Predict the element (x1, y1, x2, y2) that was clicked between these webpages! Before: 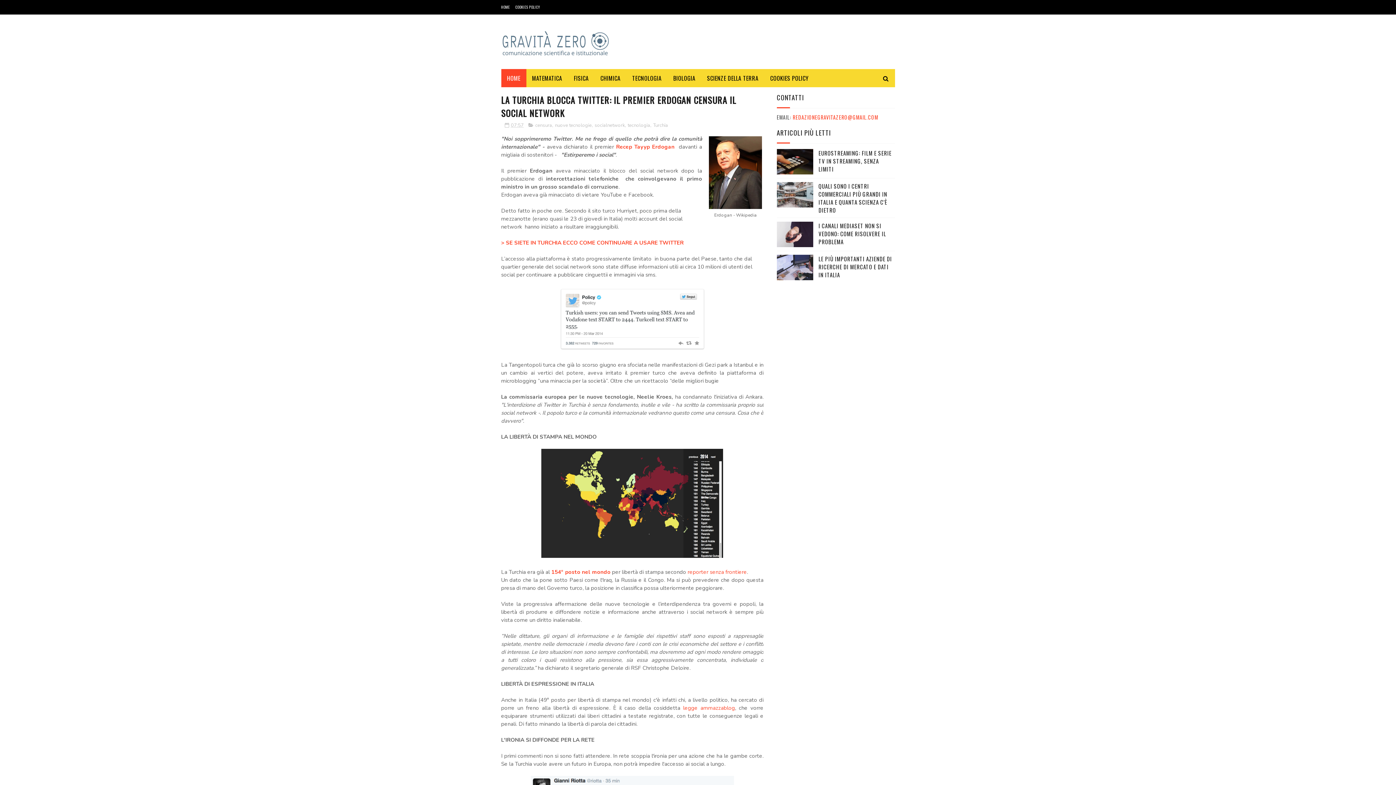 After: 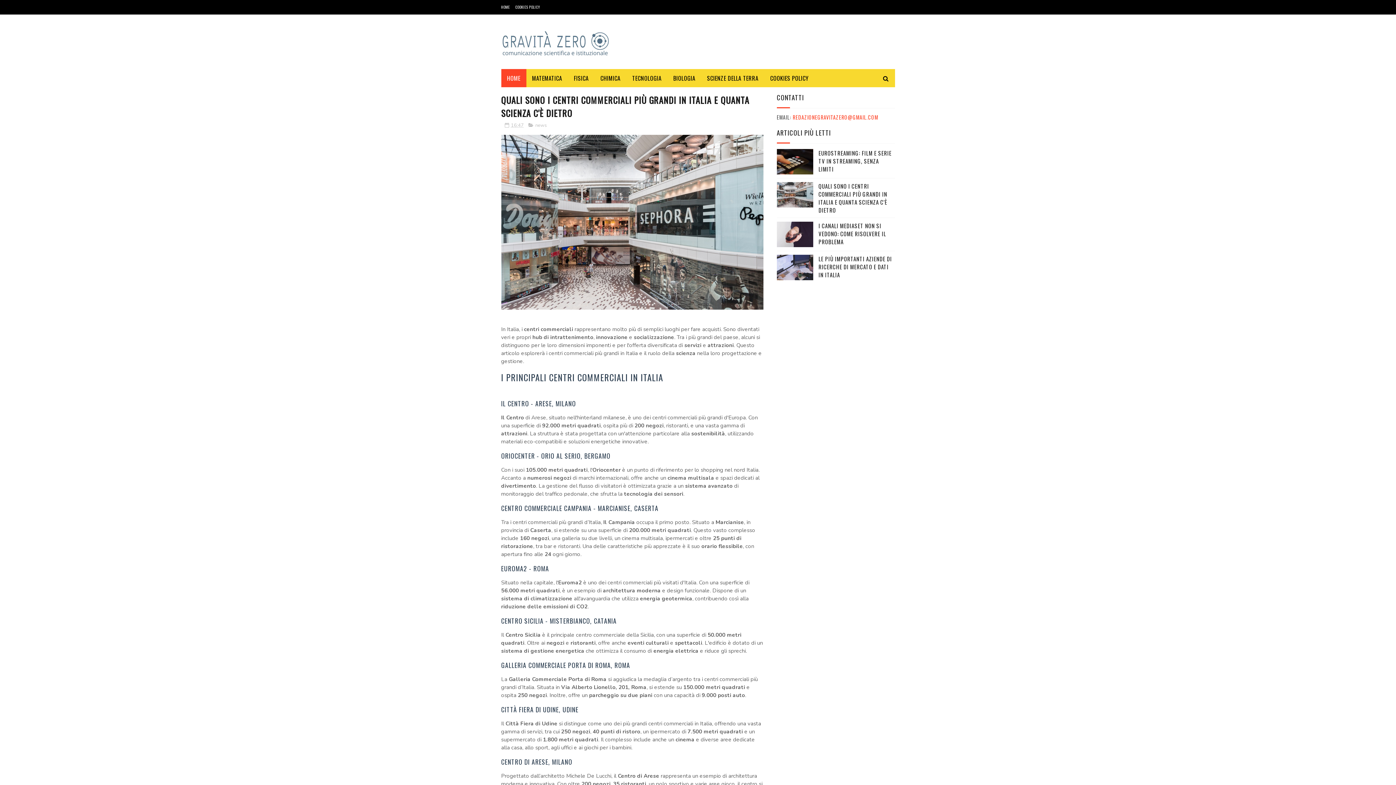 Action: label: QUALI SONO I CENTRI COMMERCIALI PIÙ GRANDI IN ITALIA E QUANTA SCIENZA C'È DIETRO bbox: (818, 182, 887, 214)